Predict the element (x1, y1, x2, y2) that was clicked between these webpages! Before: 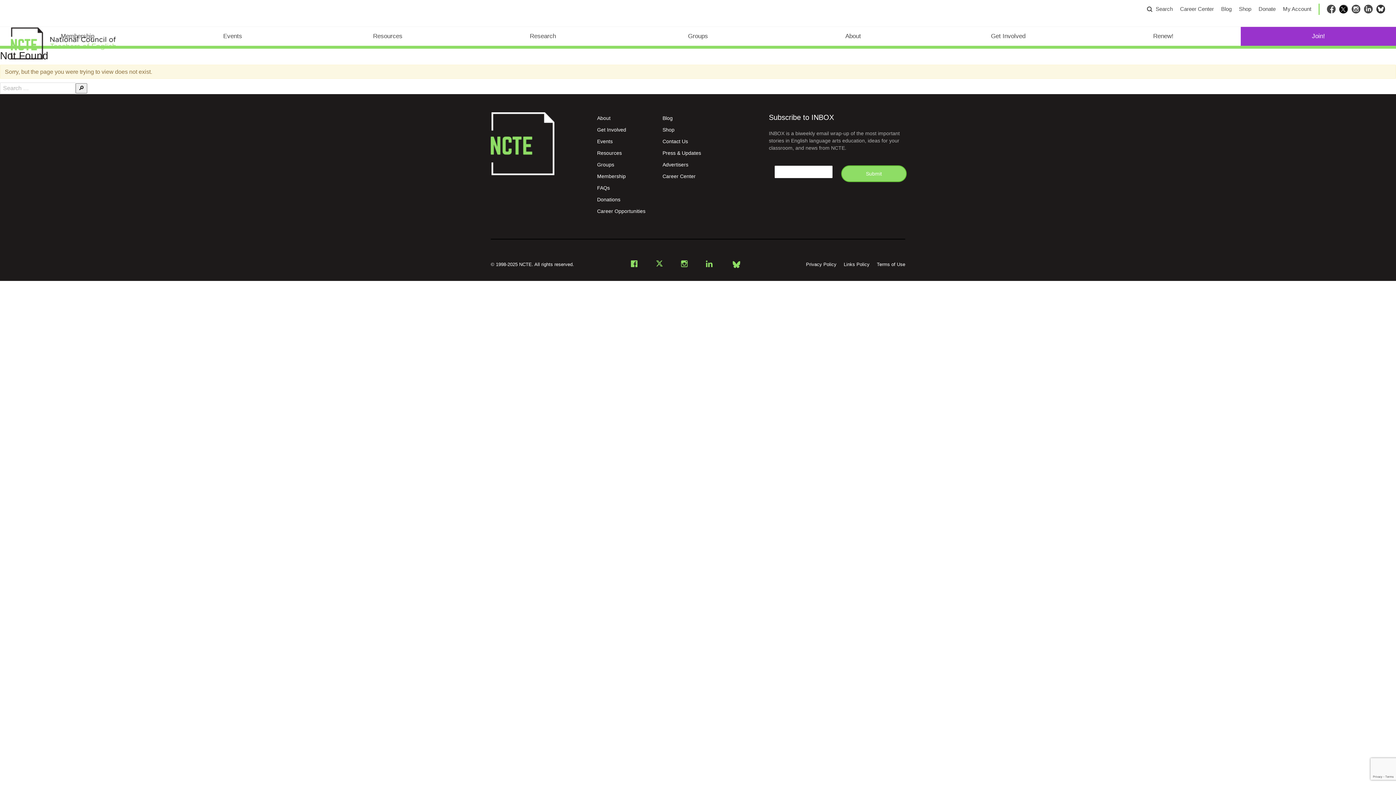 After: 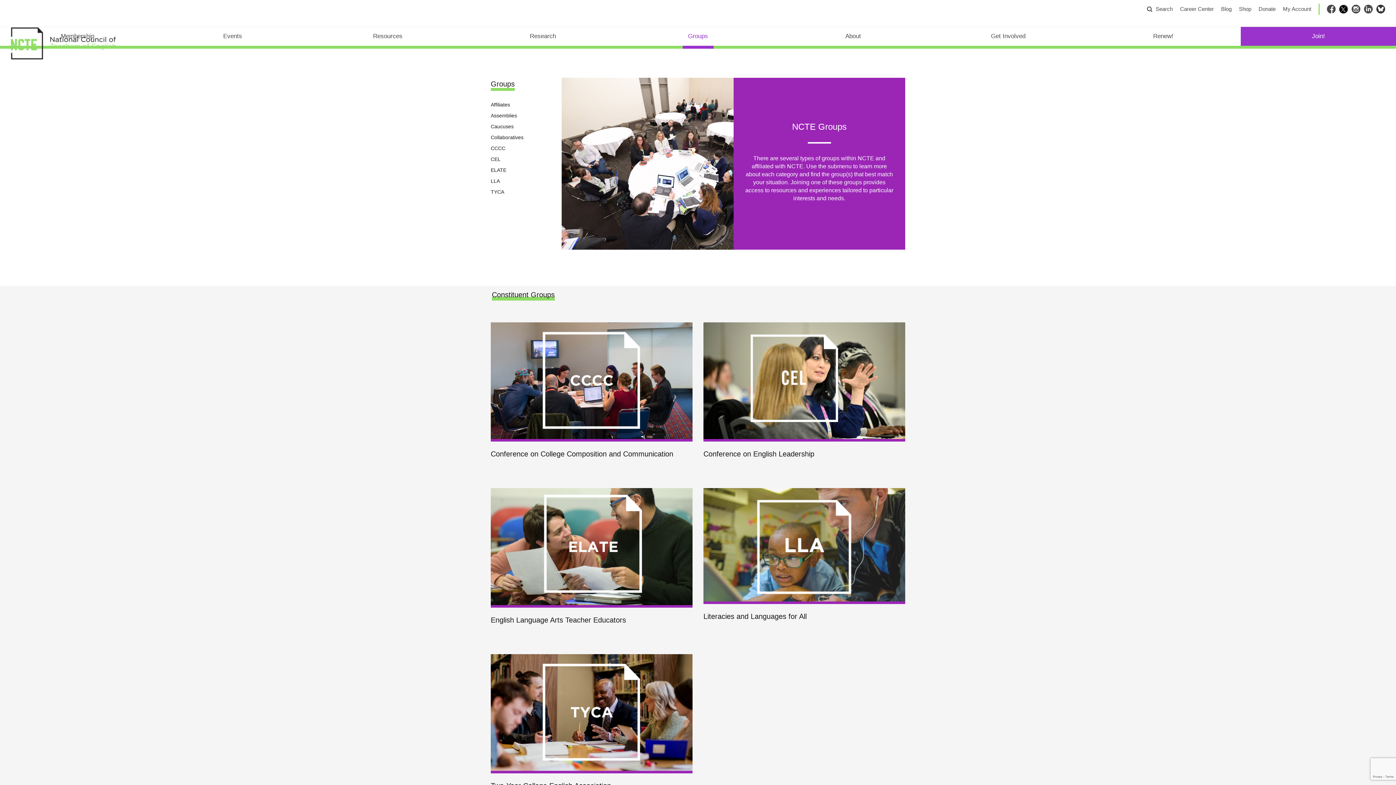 Action: bbox: (682, 26, 713, 45) label: Groups